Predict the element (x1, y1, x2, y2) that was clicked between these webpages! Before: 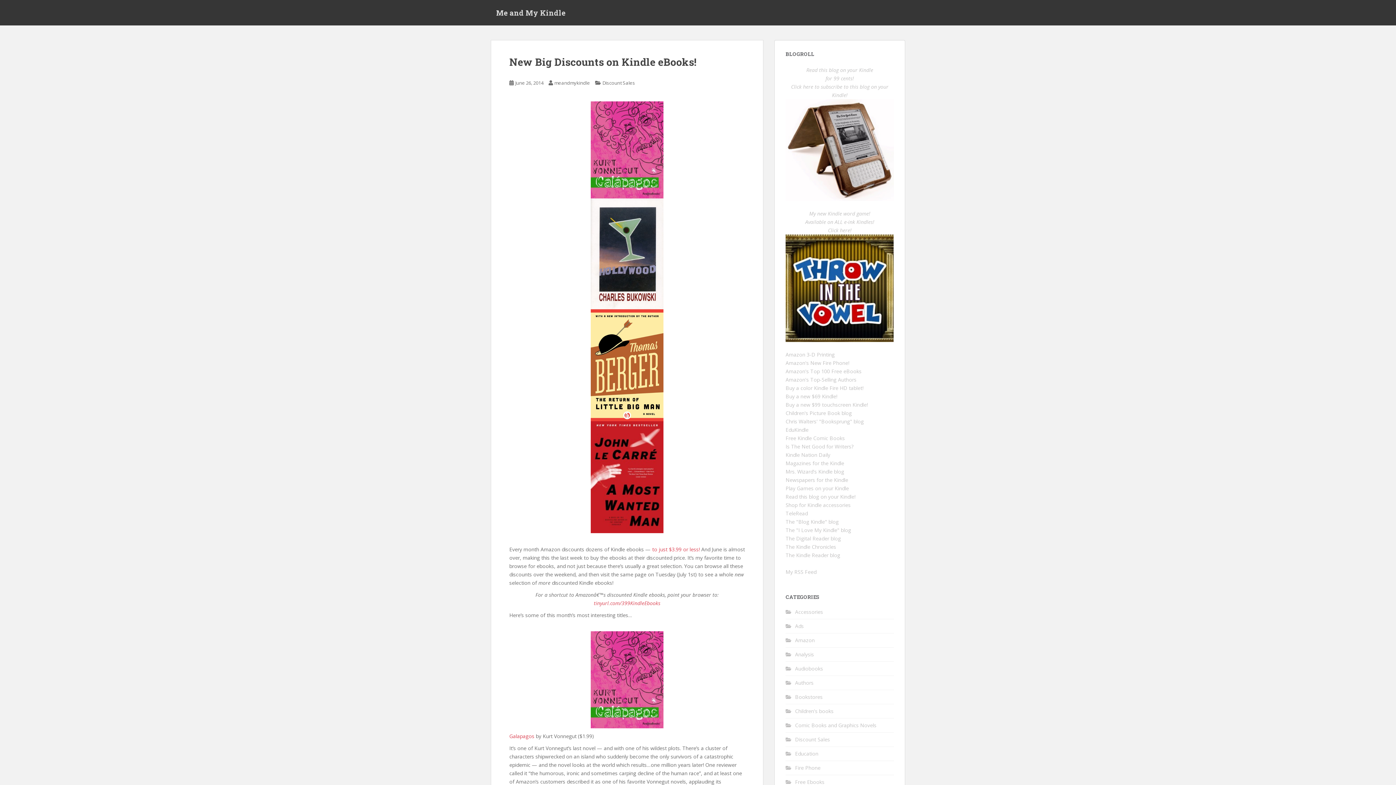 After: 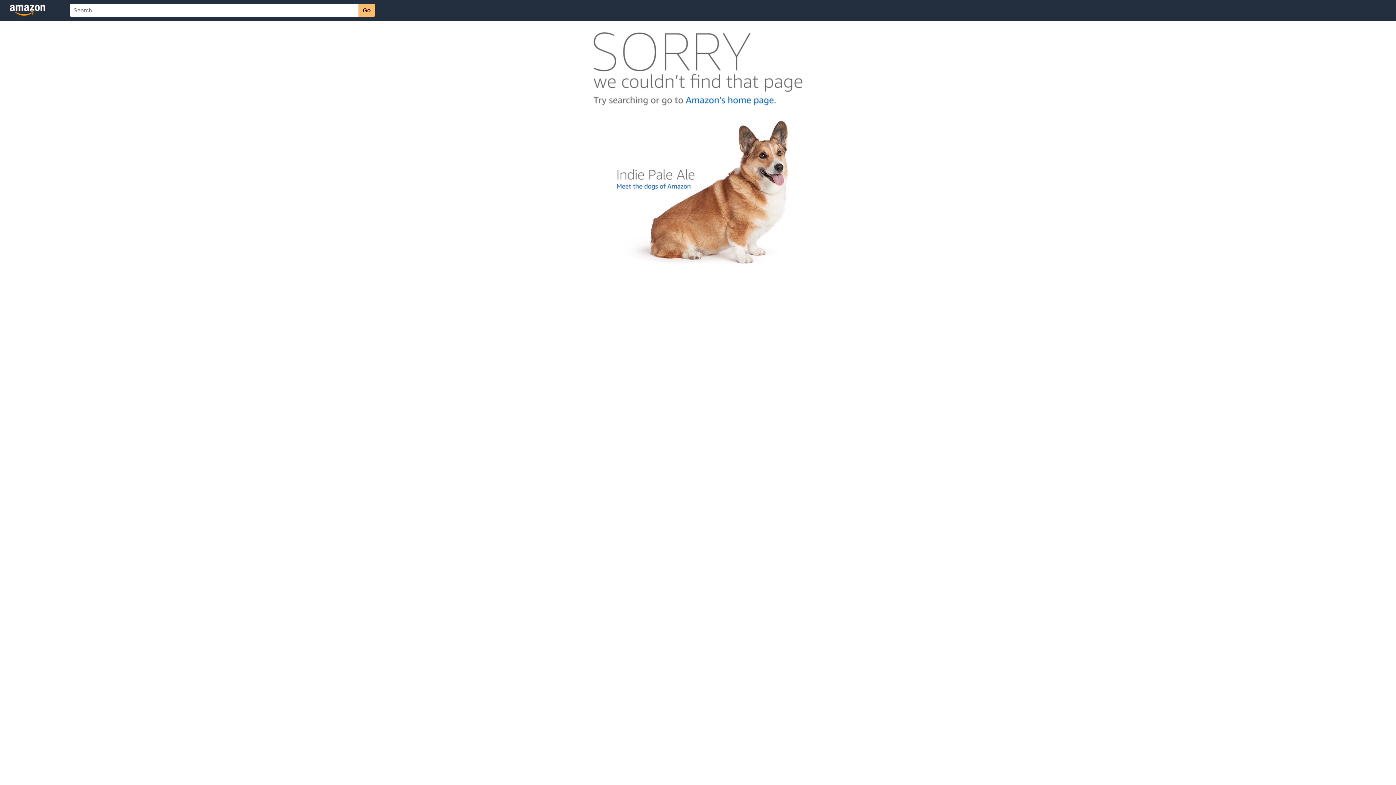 Action: label: Buy a new $69 Kindle! bbox: (785, 393, 837, 400)